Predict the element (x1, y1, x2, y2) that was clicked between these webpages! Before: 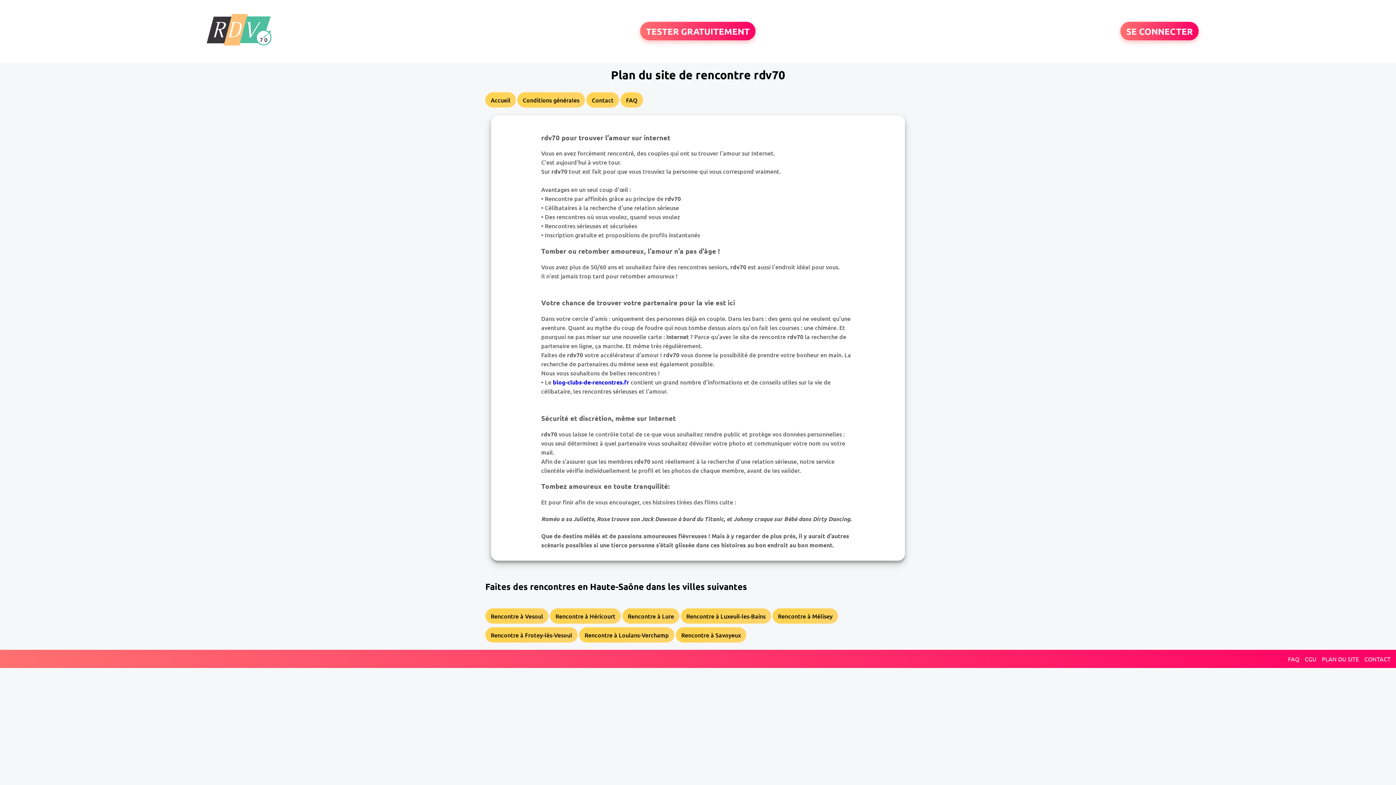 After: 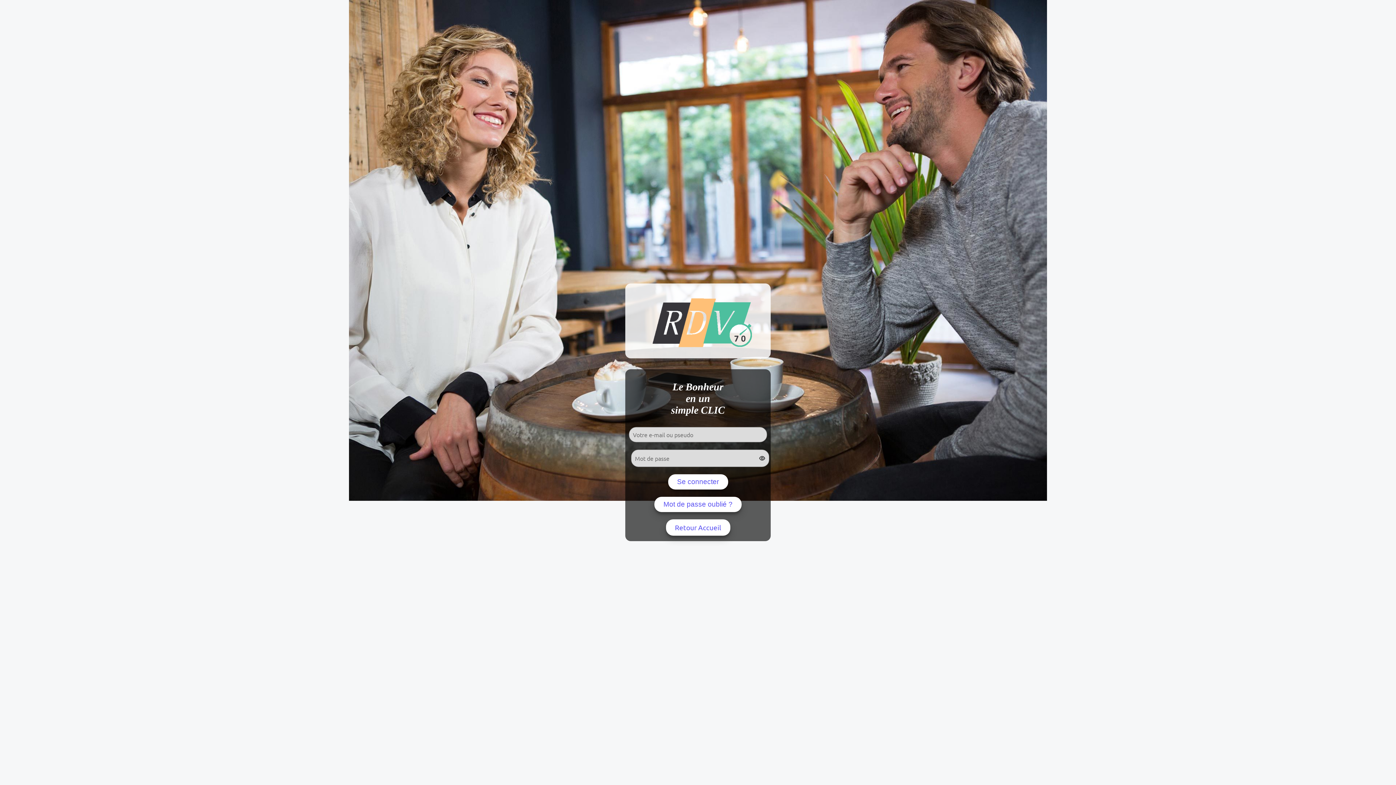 Action: label: SE CONNECTER bbox: (1120, 21, 1198, 40)